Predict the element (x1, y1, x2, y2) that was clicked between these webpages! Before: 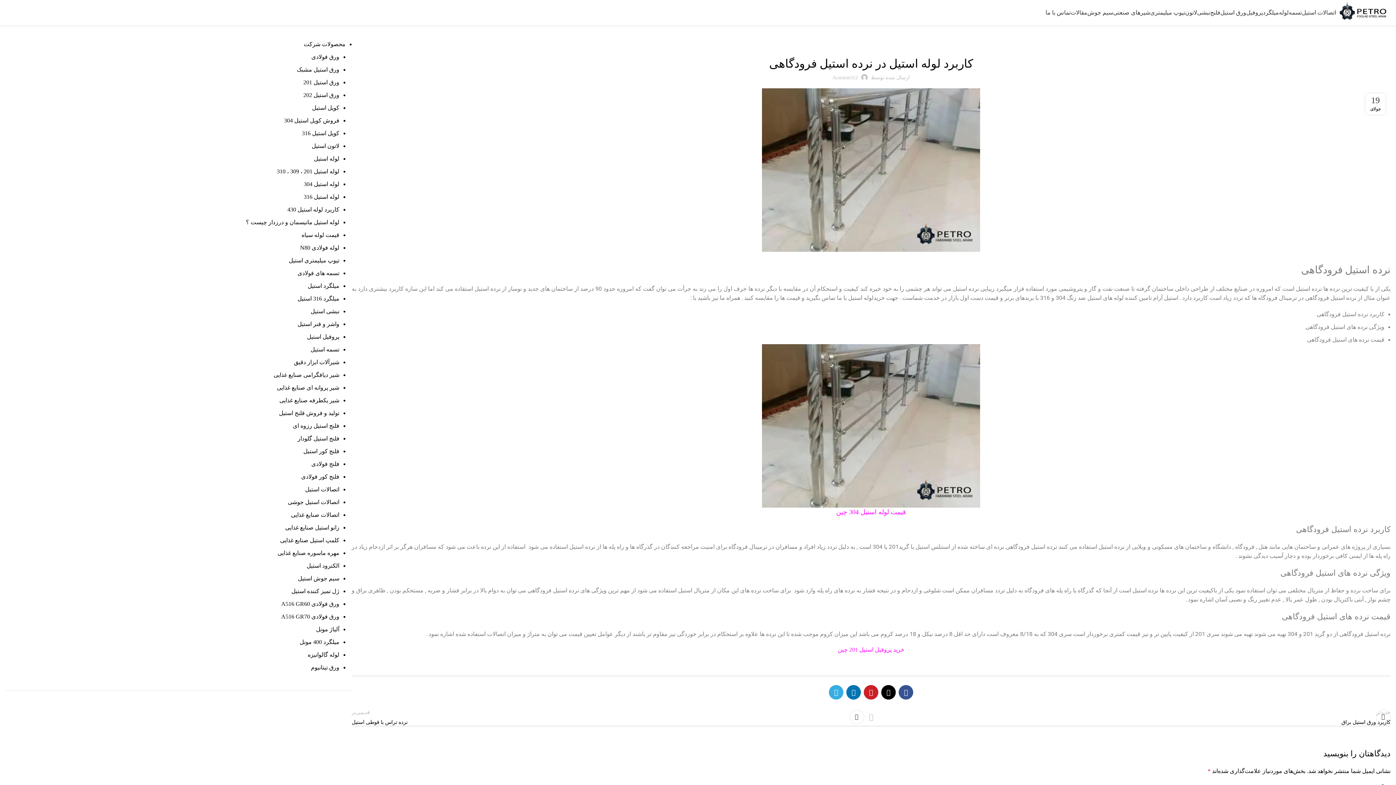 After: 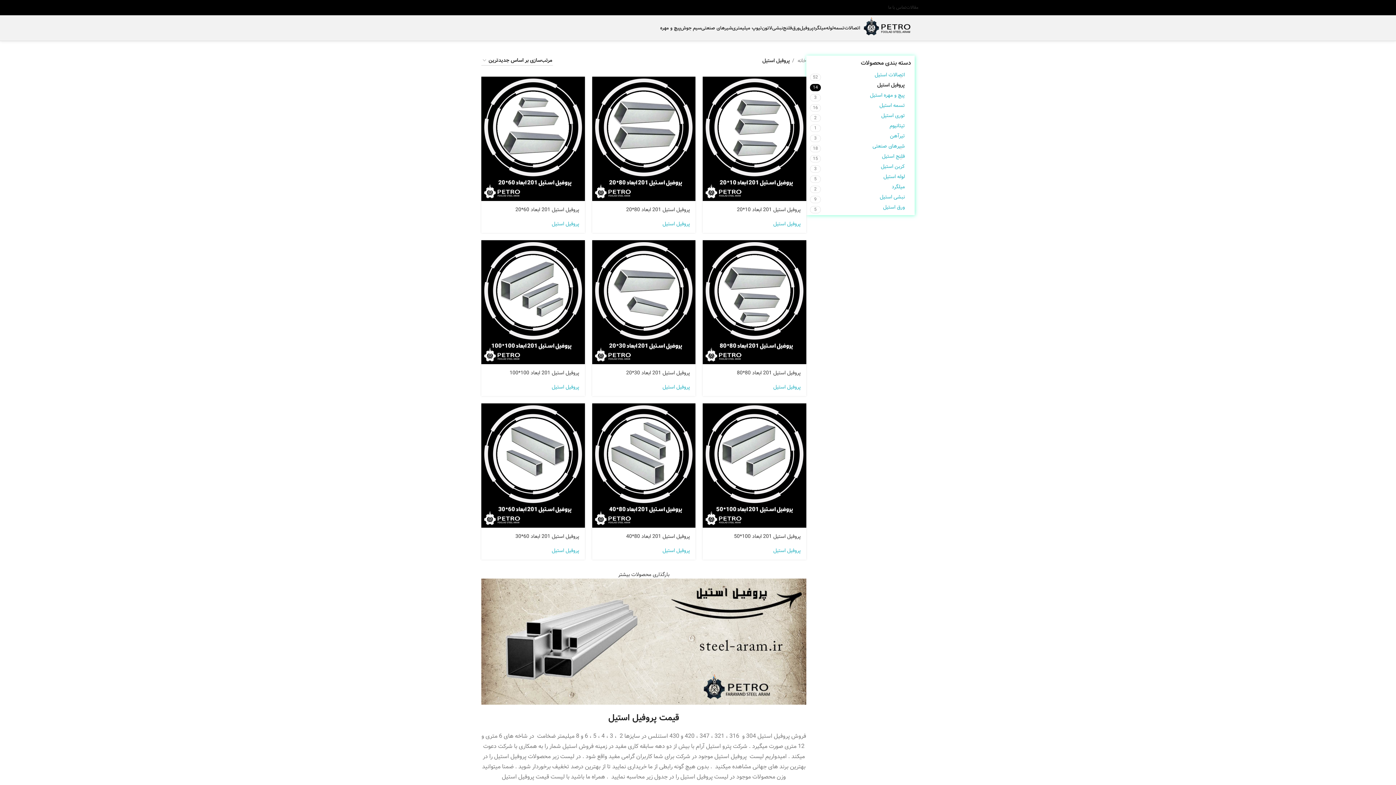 Action: label: پروفیل bbox: (1246, 5, 1263, 19)